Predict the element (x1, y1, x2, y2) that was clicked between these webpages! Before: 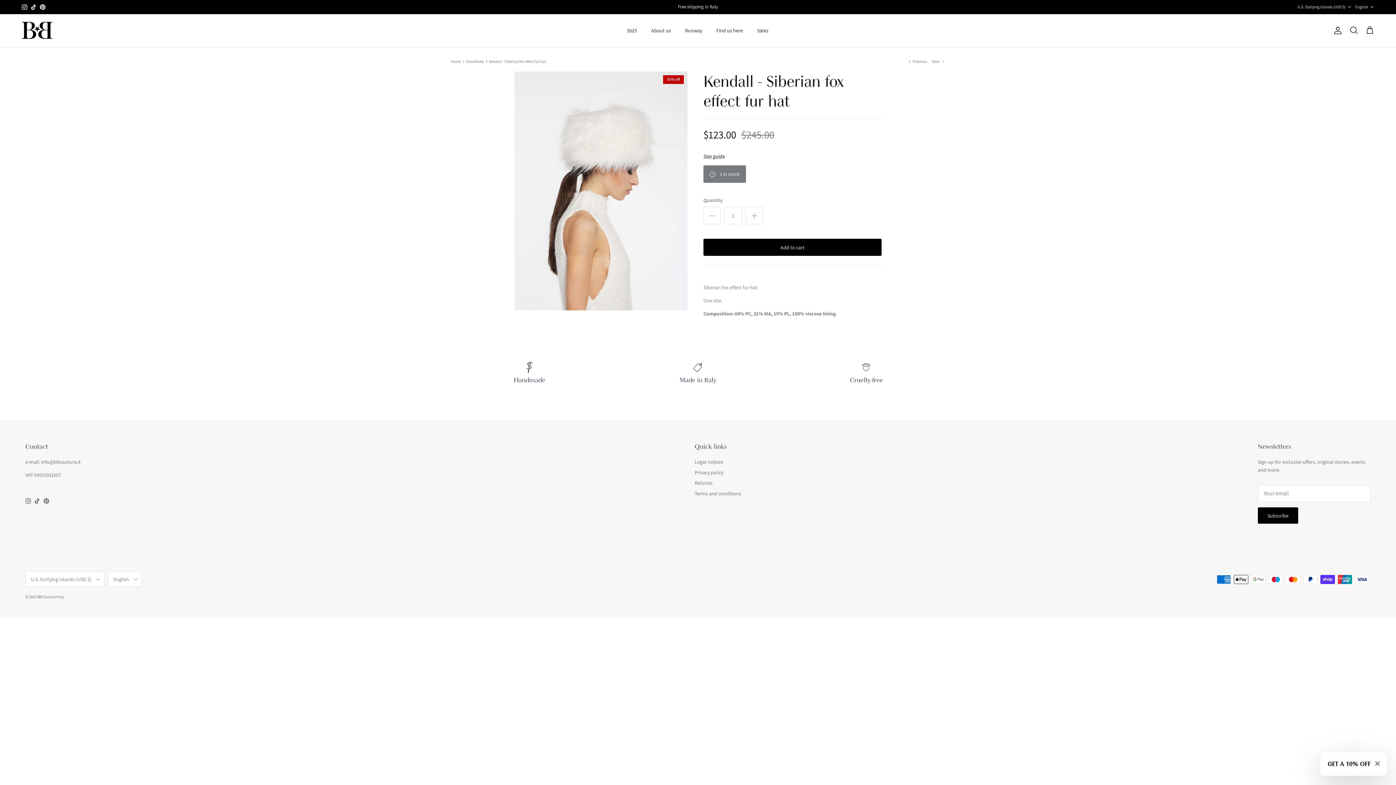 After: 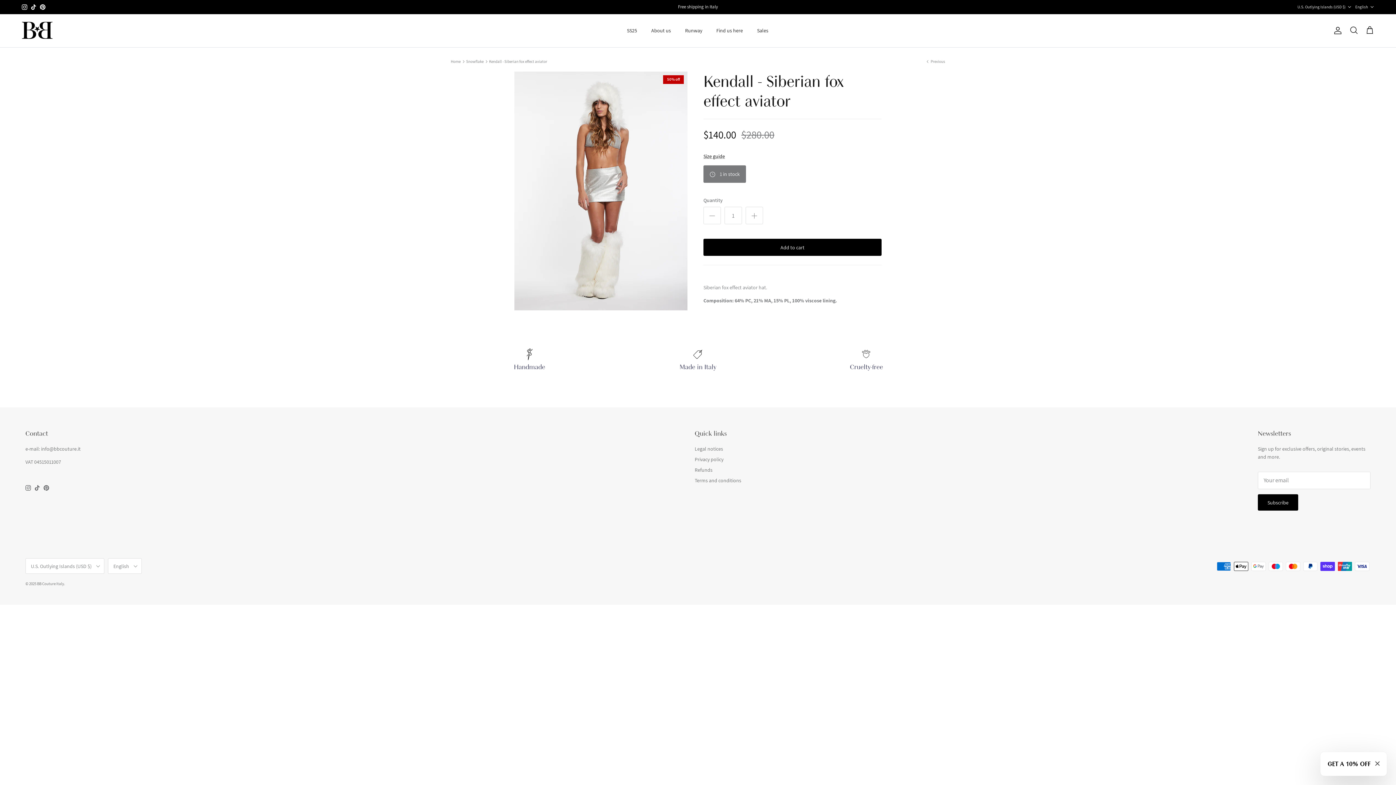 Action: label: Next  bbox: (932, 58, 945, 64)